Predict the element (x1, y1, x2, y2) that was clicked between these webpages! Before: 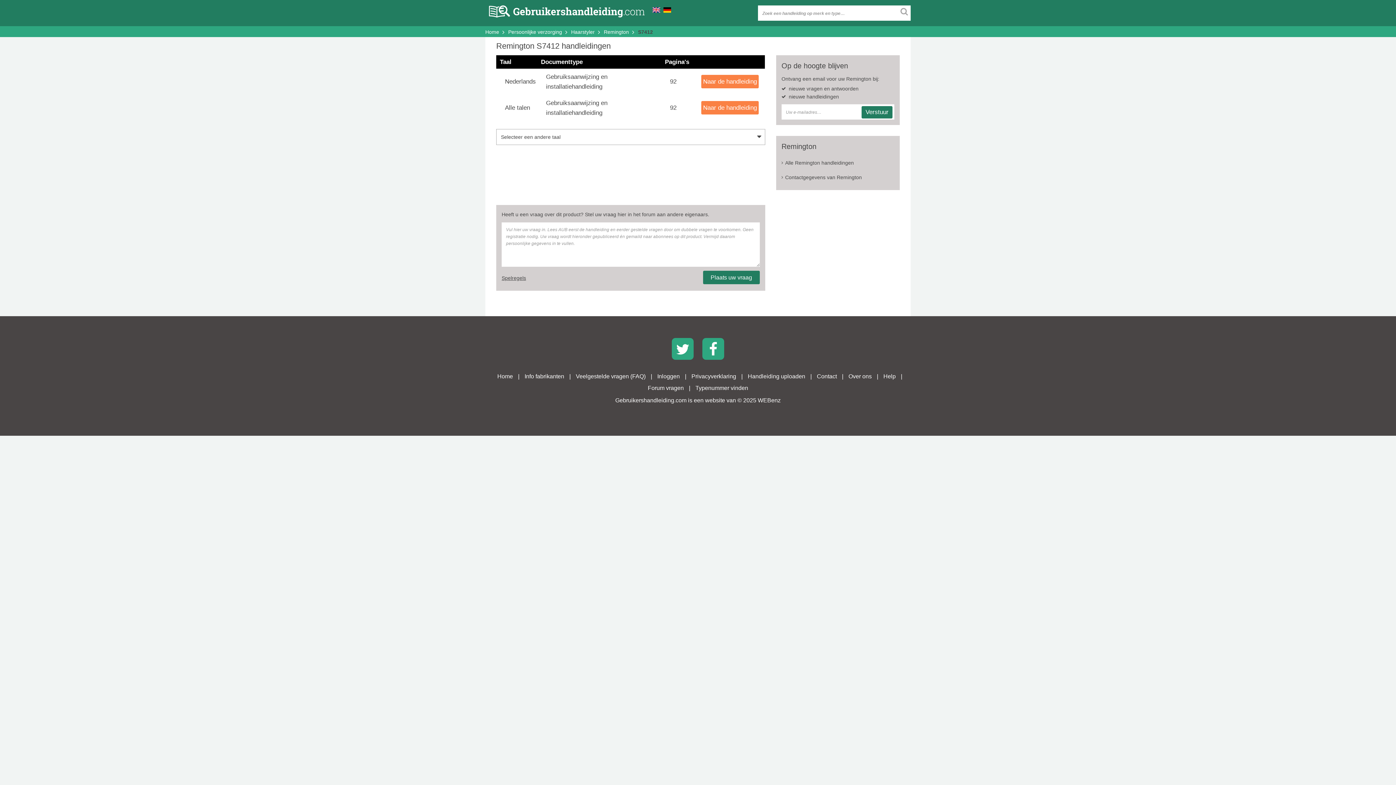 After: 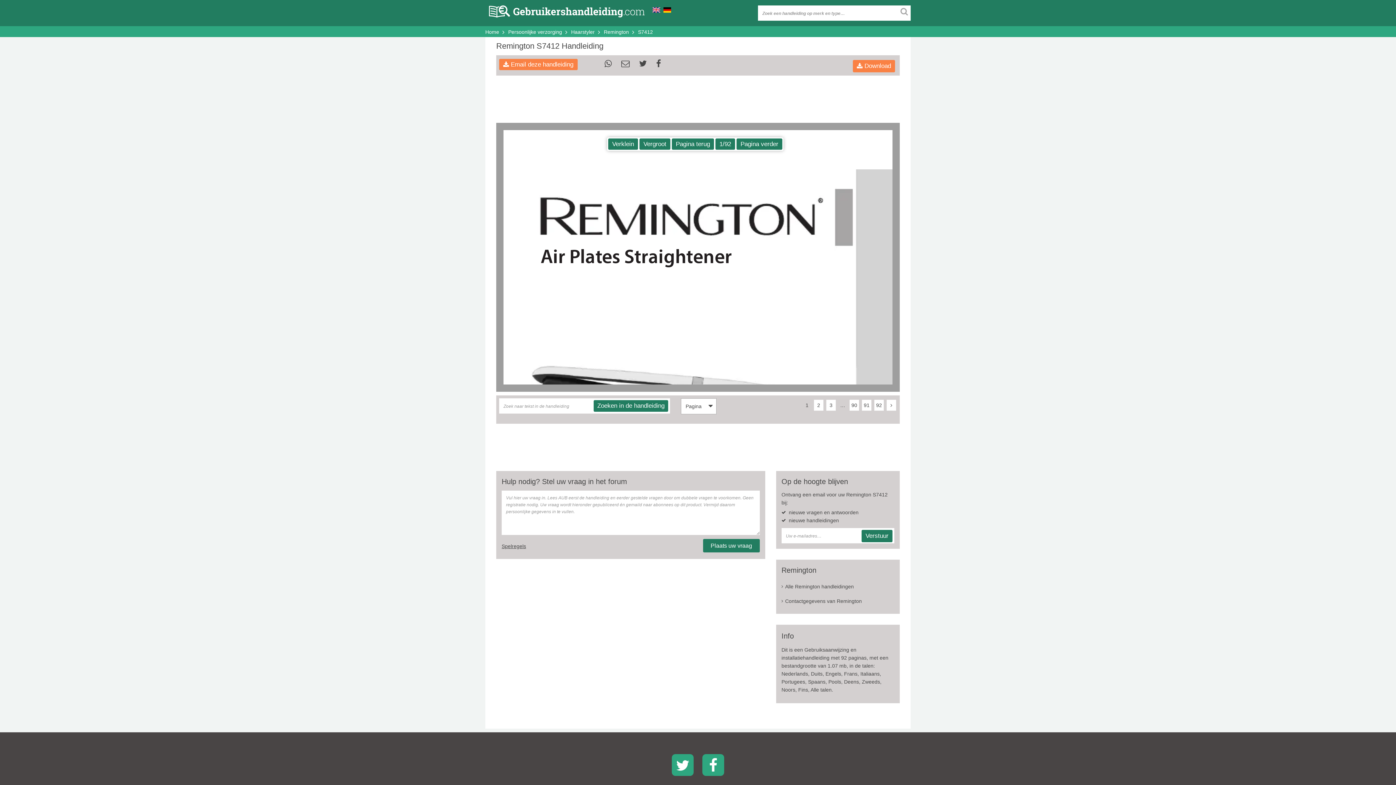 Action: bbox: (668, 101, 694, 114) label: 92